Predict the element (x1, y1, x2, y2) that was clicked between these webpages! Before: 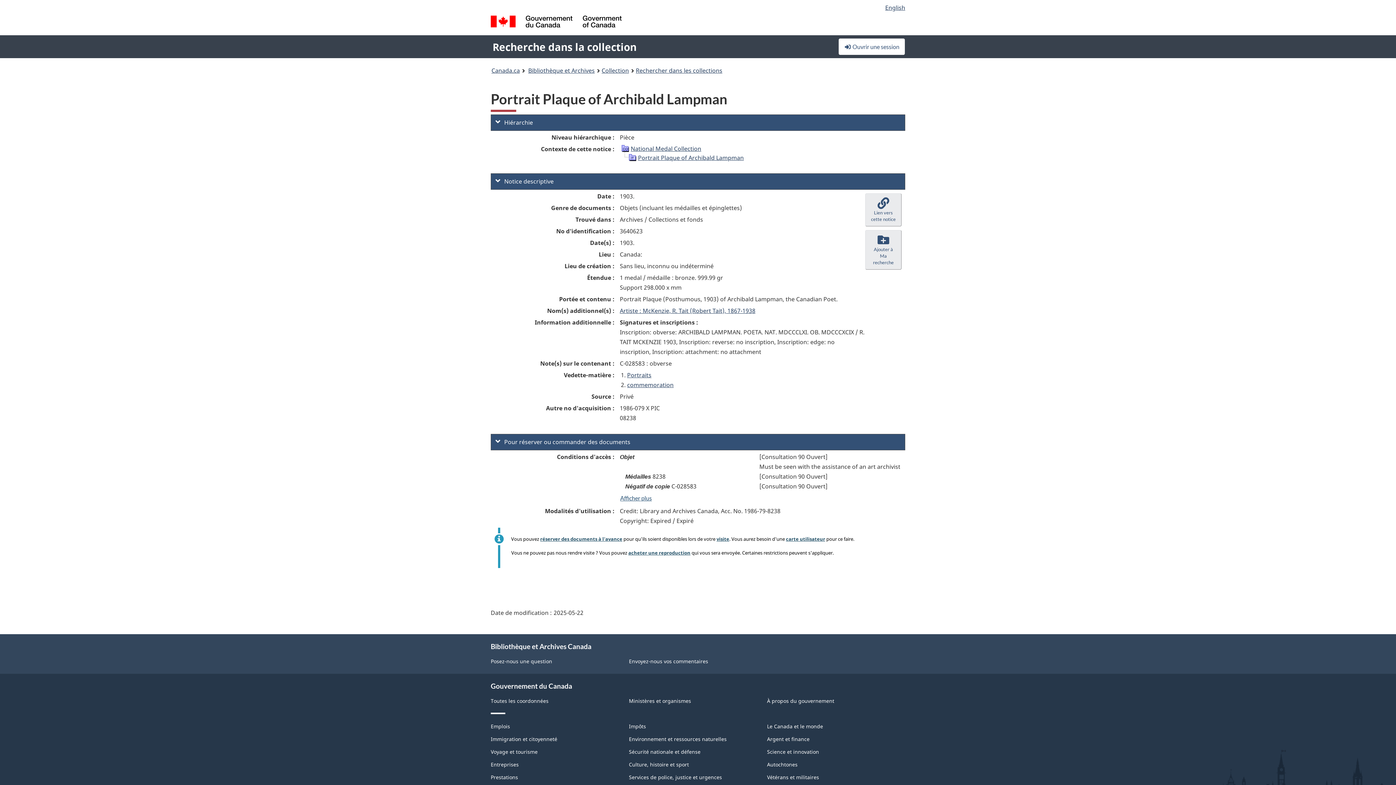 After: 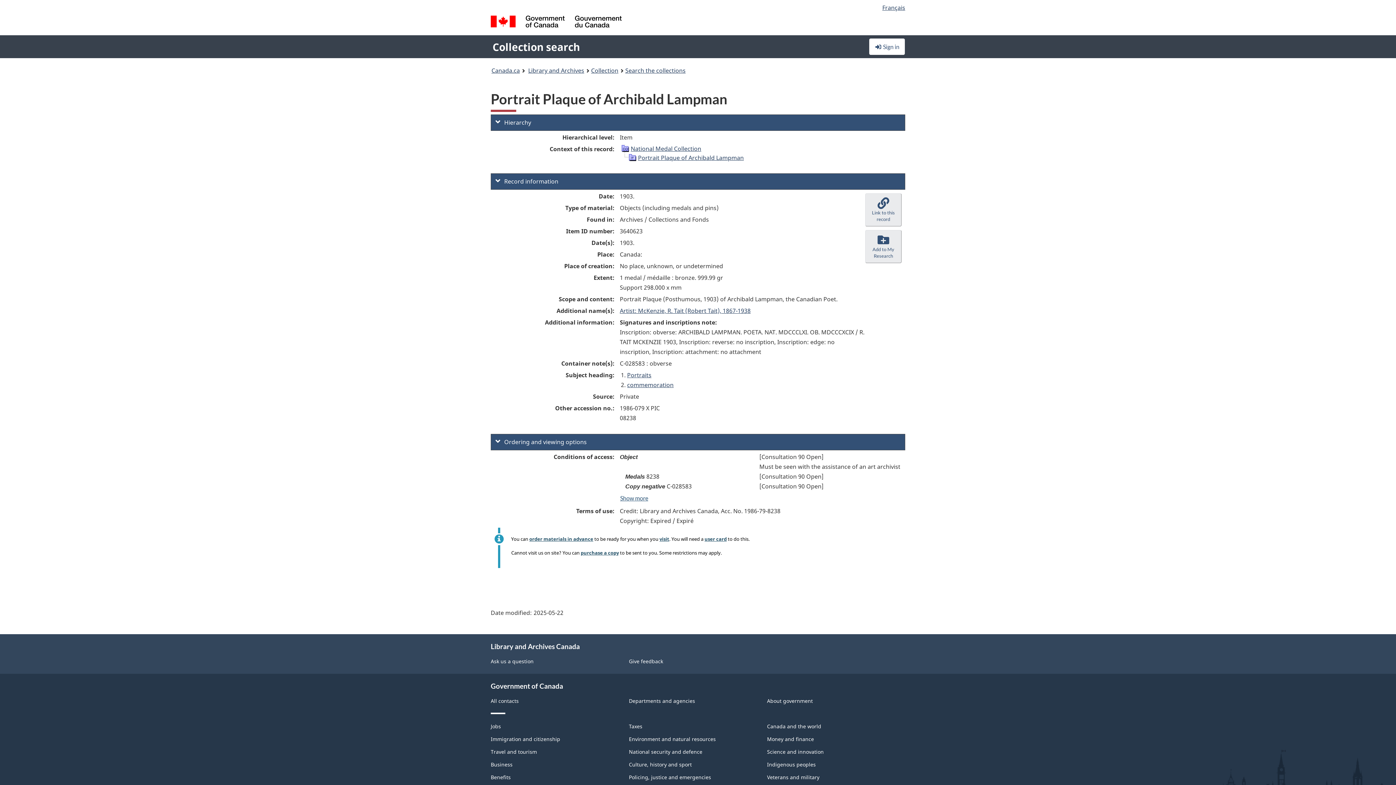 Action: label: English bbox: (885, 3, 905, 11)